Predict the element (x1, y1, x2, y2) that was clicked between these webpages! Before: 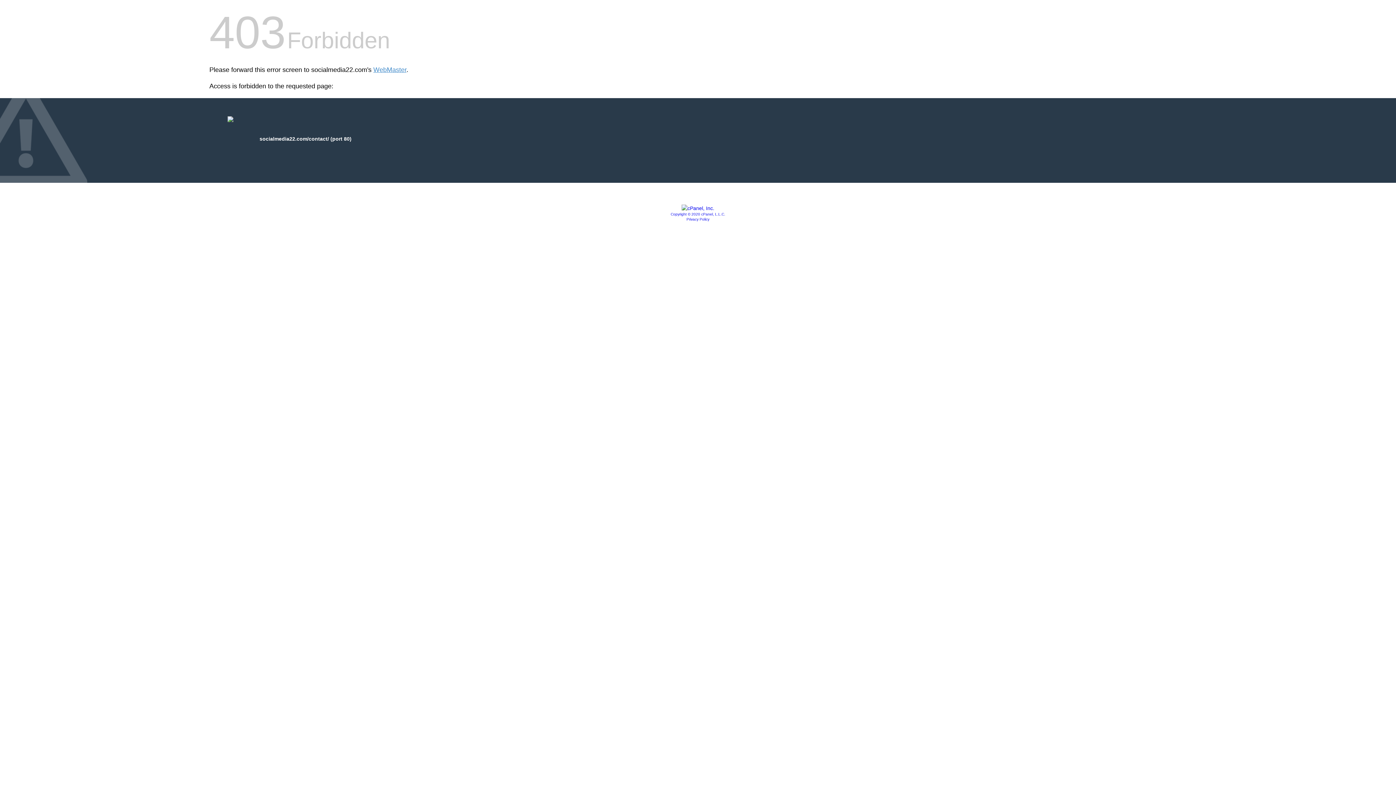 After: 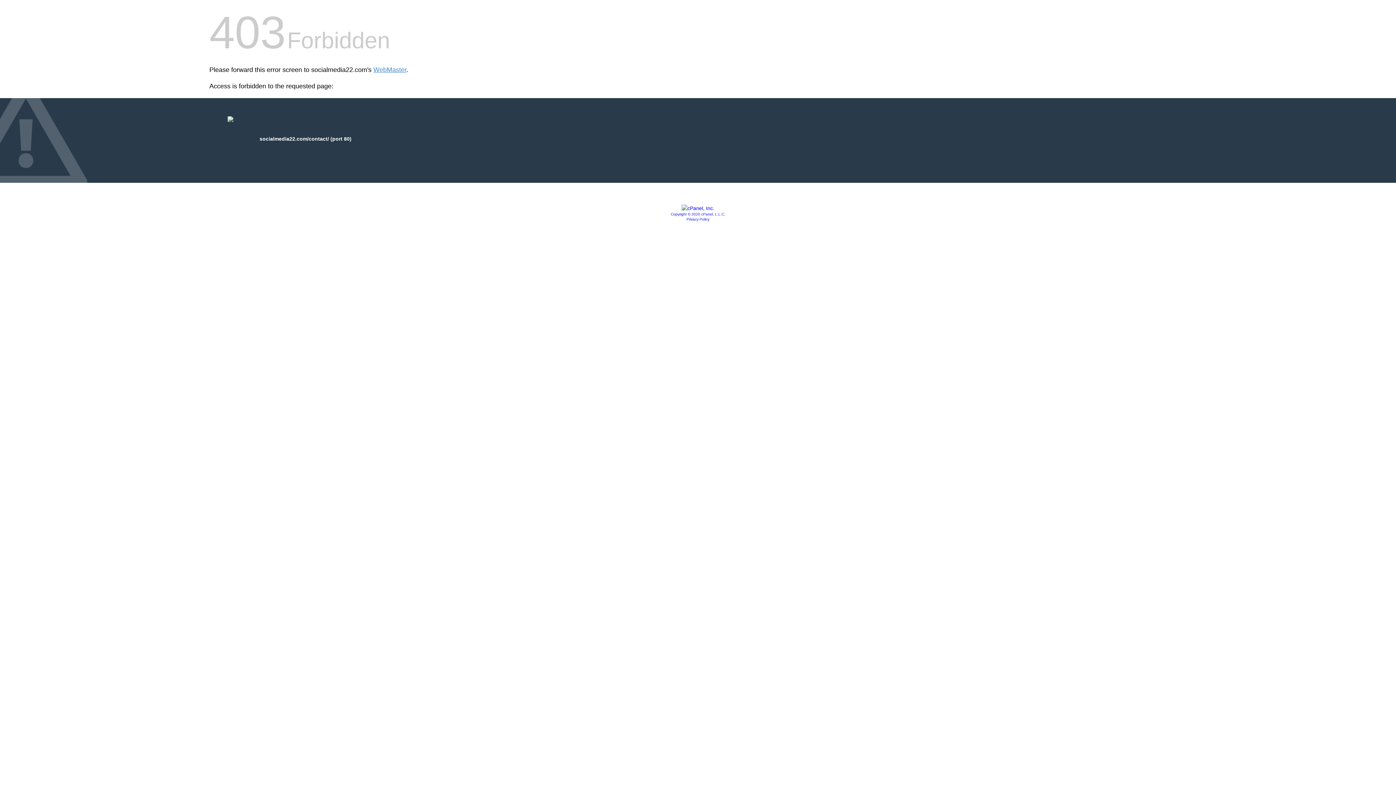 Action: label: Copyright © 2020 cPanel, L.L.C. bbox: (670, 212, 725, 216)